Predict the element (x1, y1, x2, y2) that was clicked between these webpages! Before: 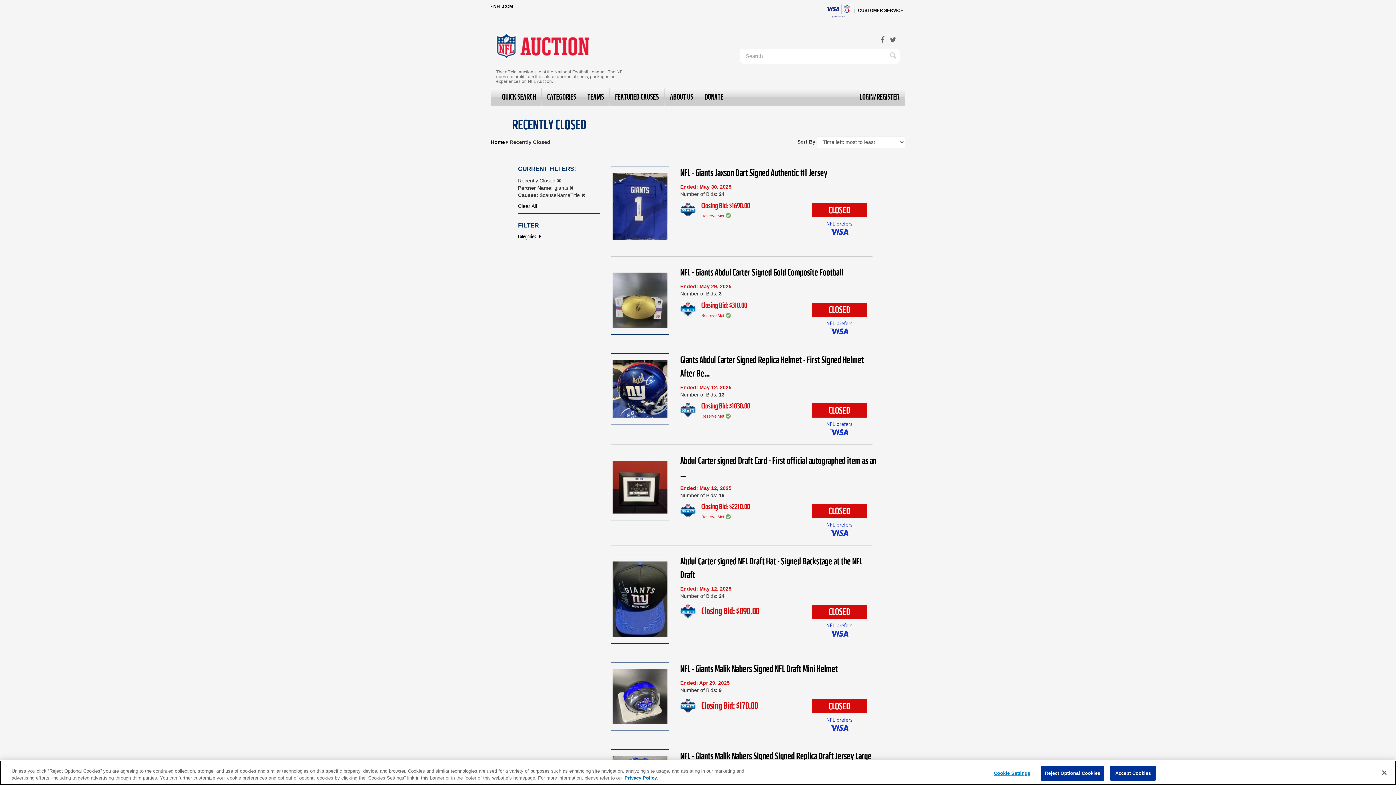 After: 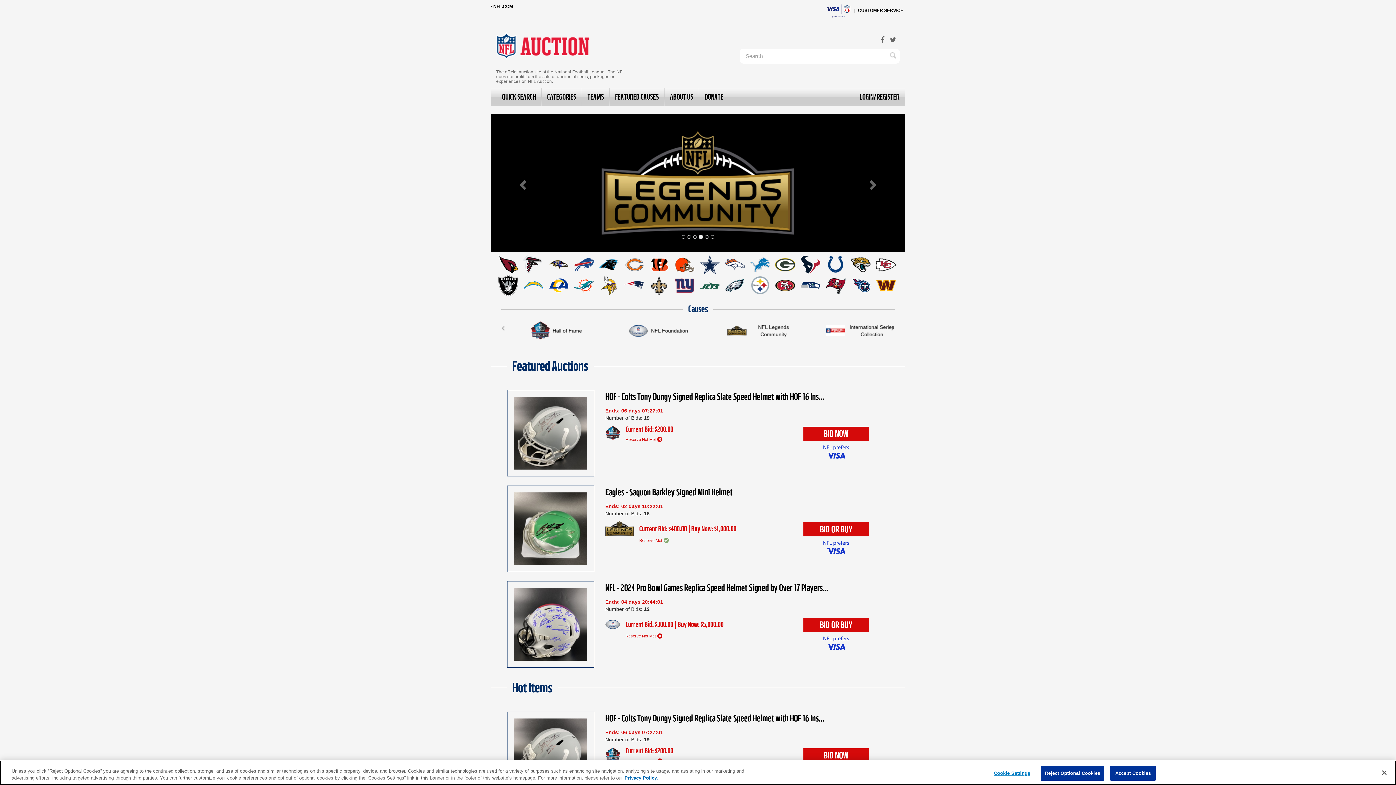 Action: label: Home bbox: (490, 139, 505, 145)